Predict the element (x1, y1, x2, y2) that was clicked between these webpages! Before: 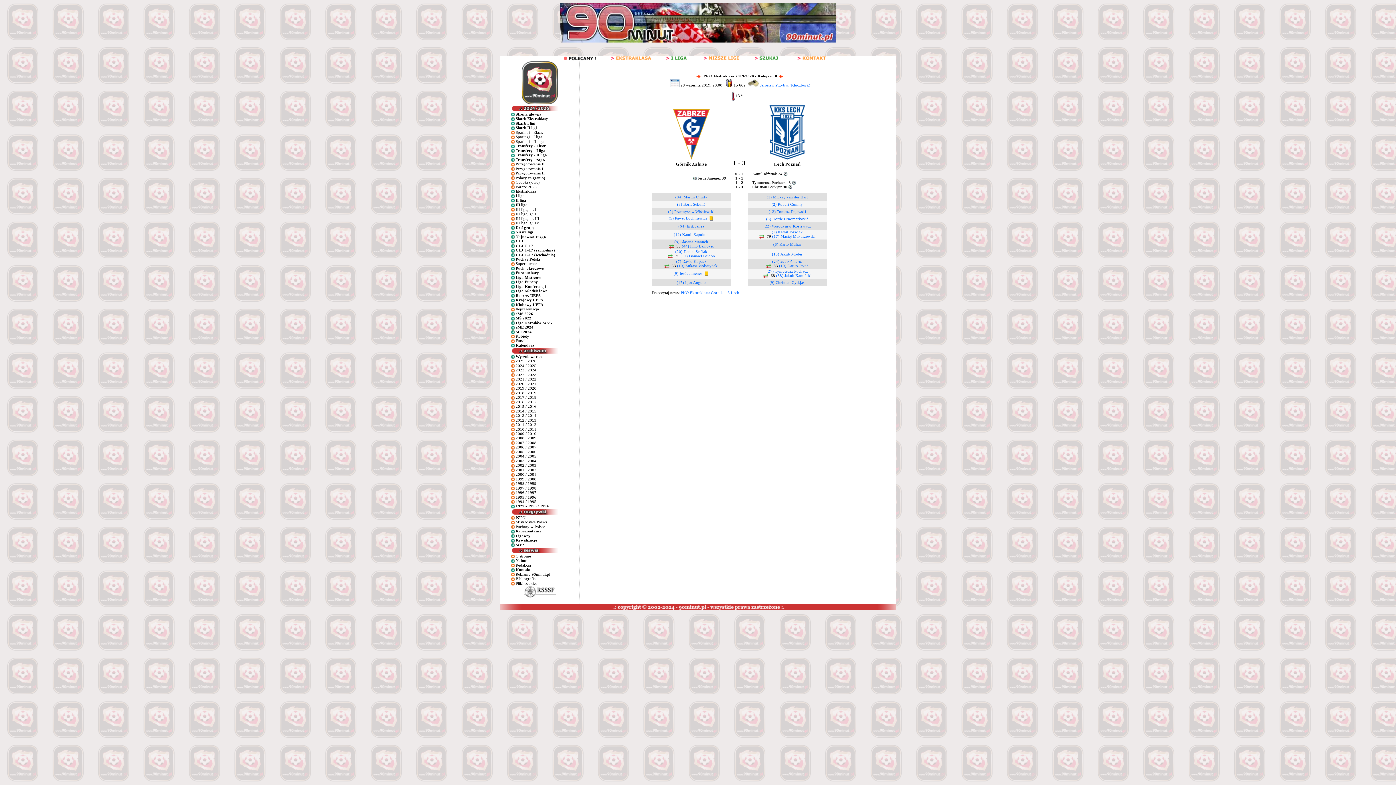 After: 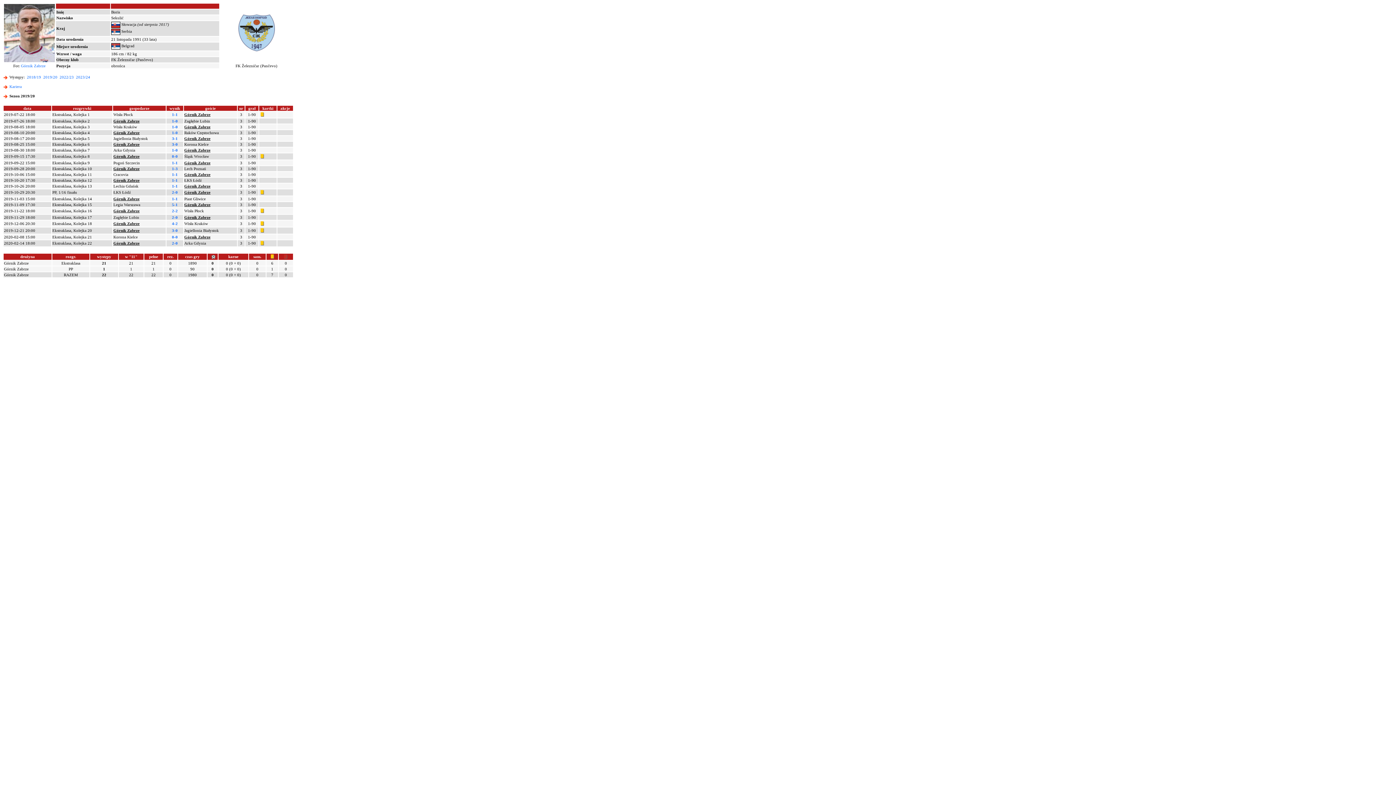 Action: bbox: (677, 202, 705, 206) label: (3) Boris Sekulić